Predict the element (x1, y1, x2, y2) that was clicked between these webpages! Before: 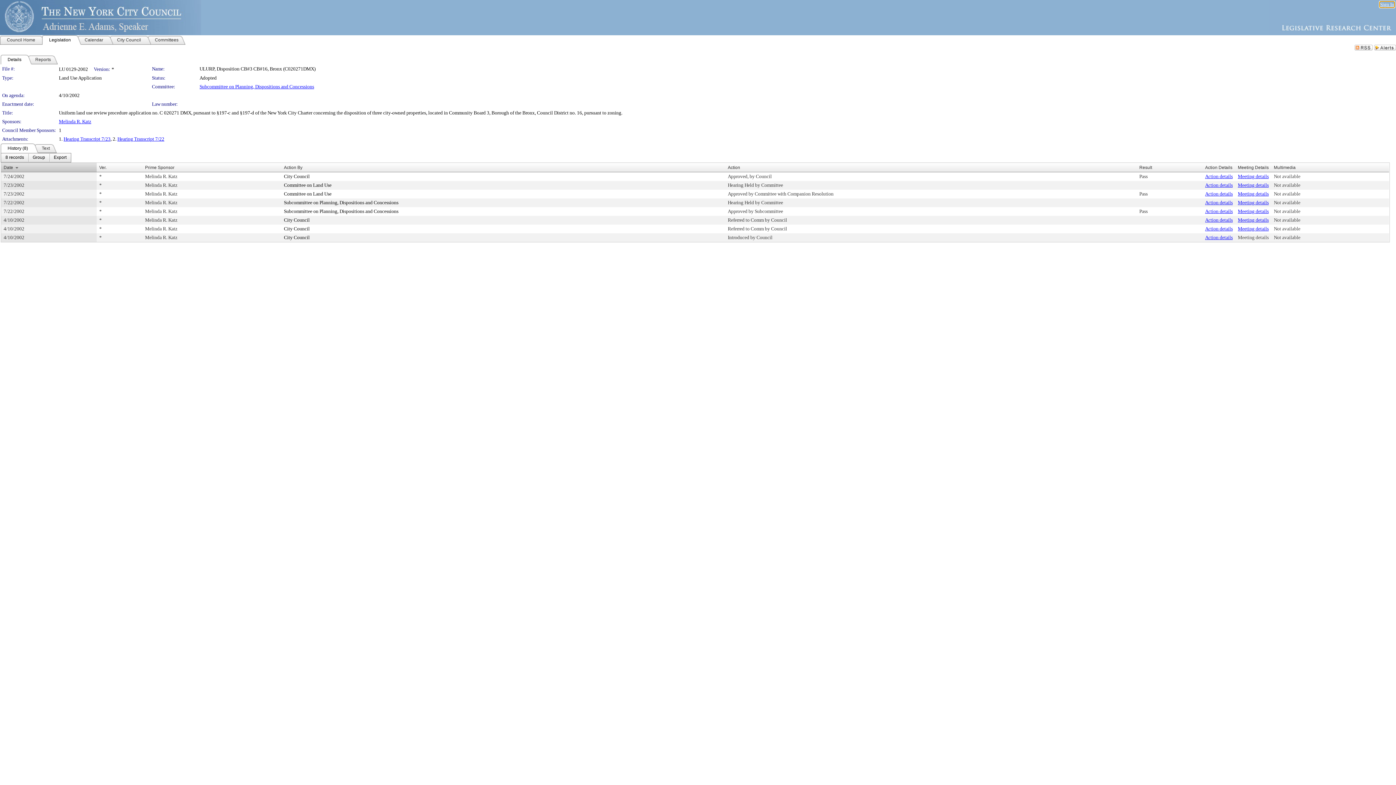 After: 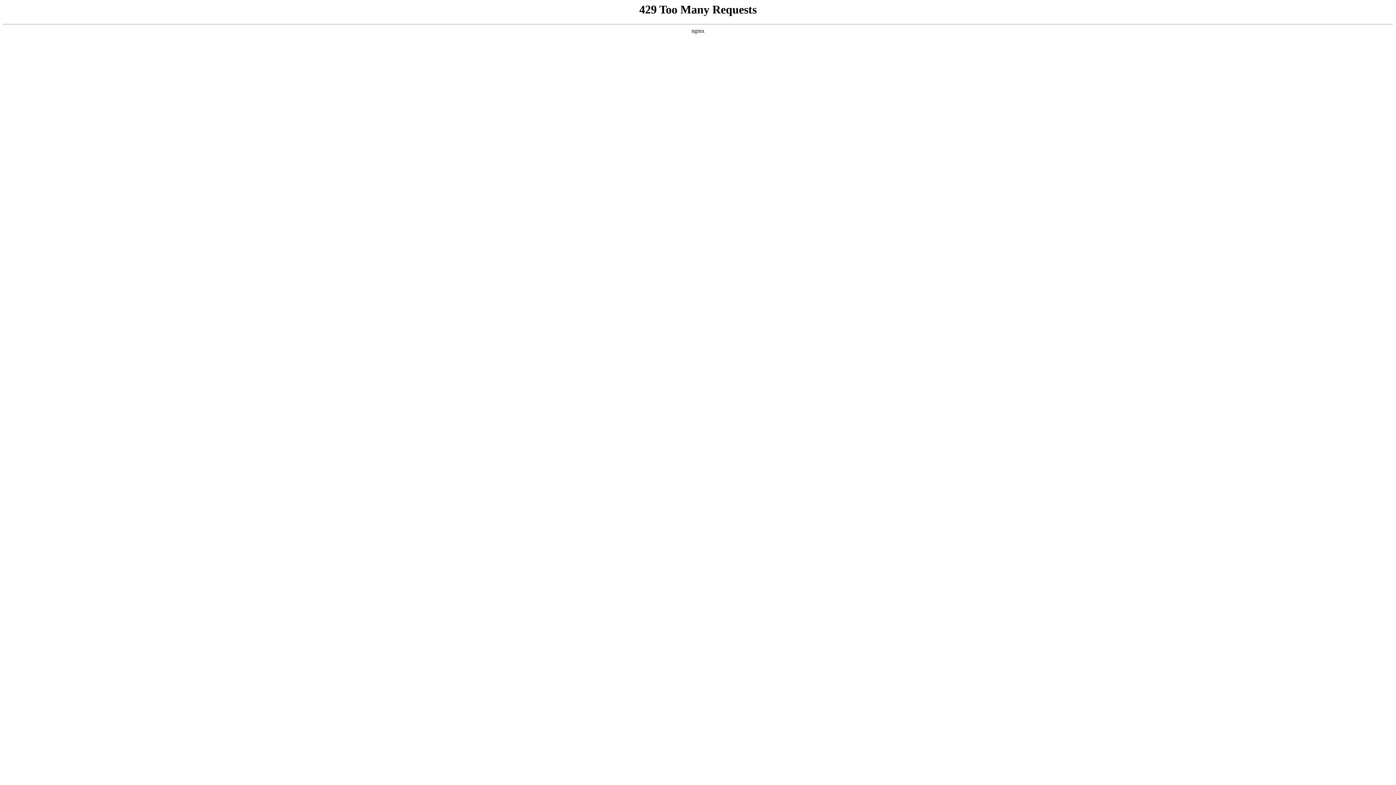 Action: label: Council Home bbox: (0, 35, 42, 44)